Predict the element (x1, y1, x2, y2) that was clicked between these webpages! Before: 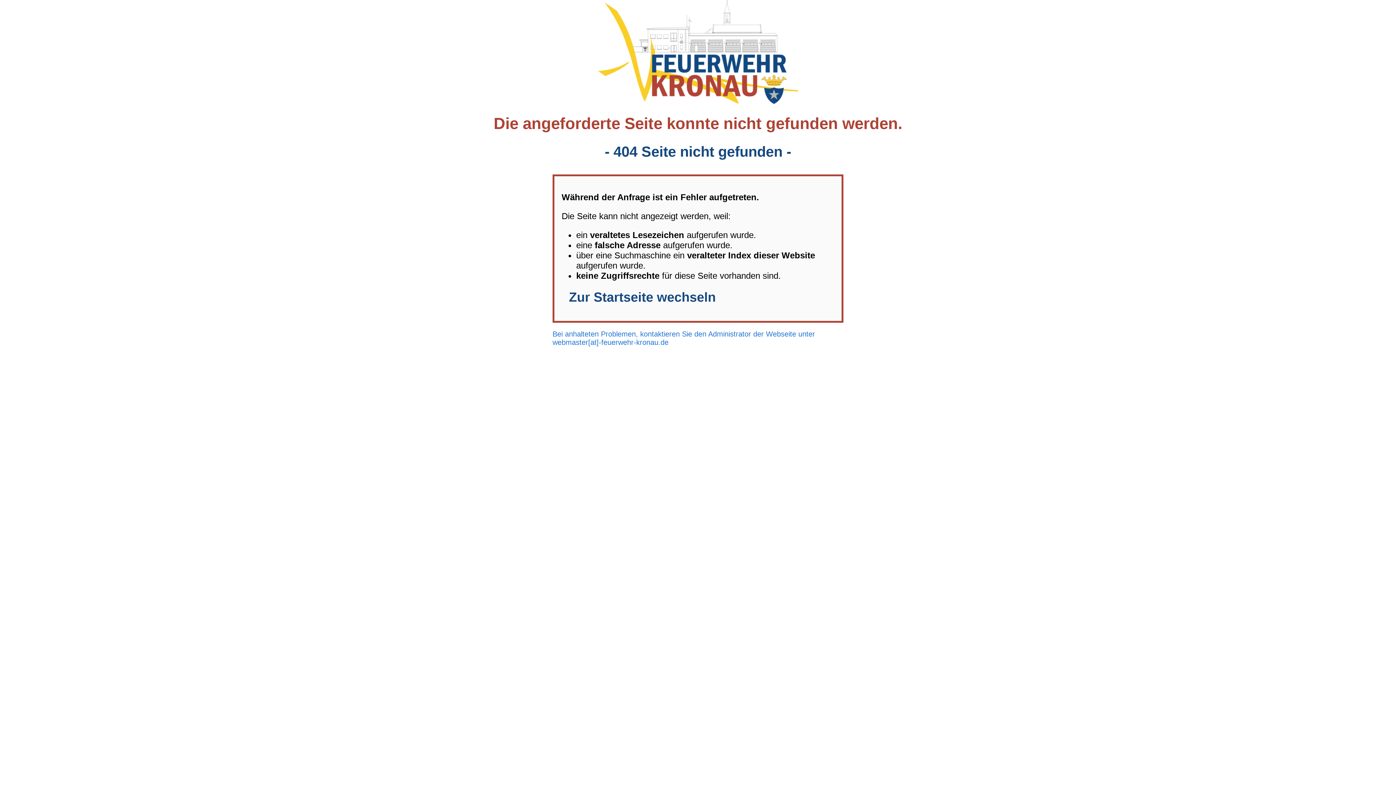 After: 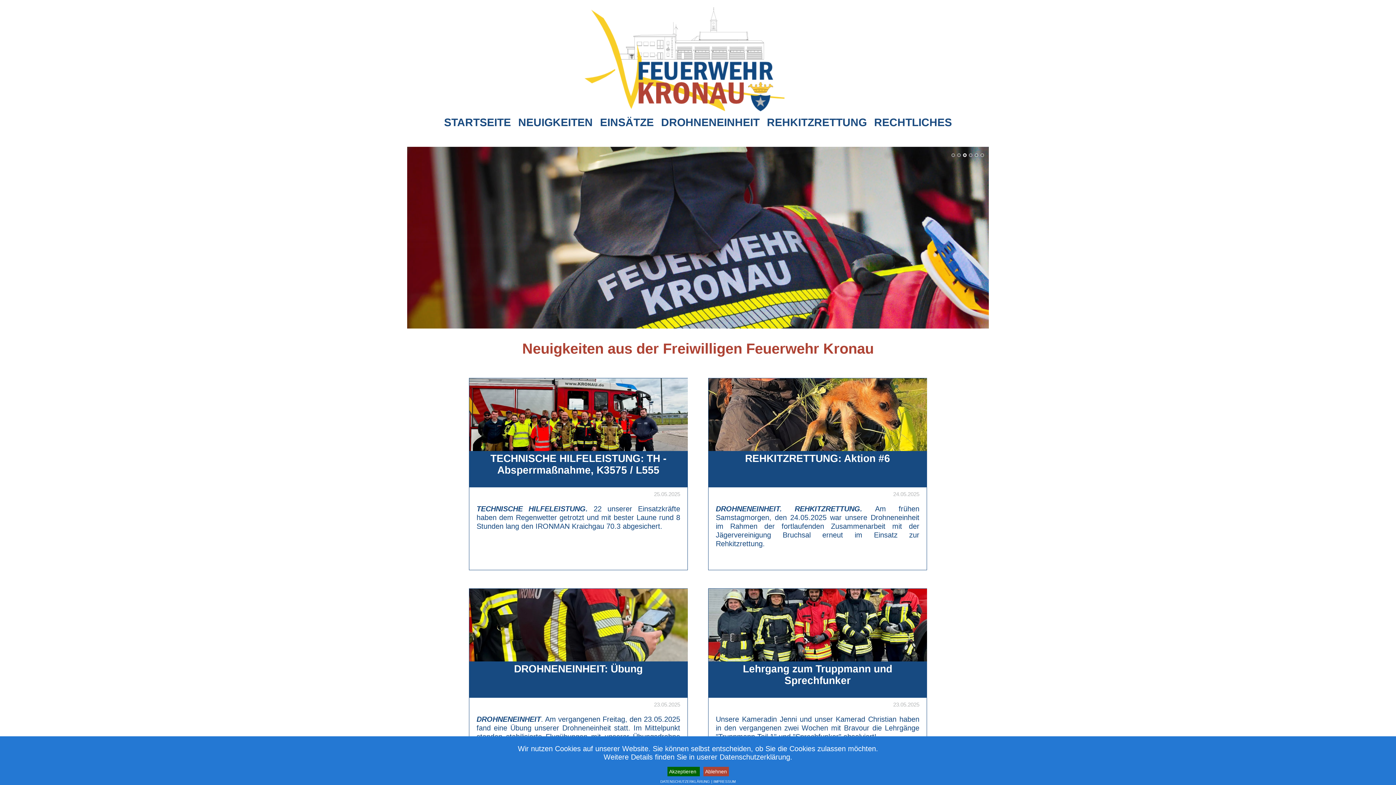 Action: bbox: (561, 282, 723, 311) label: Zur Startseite wechseln